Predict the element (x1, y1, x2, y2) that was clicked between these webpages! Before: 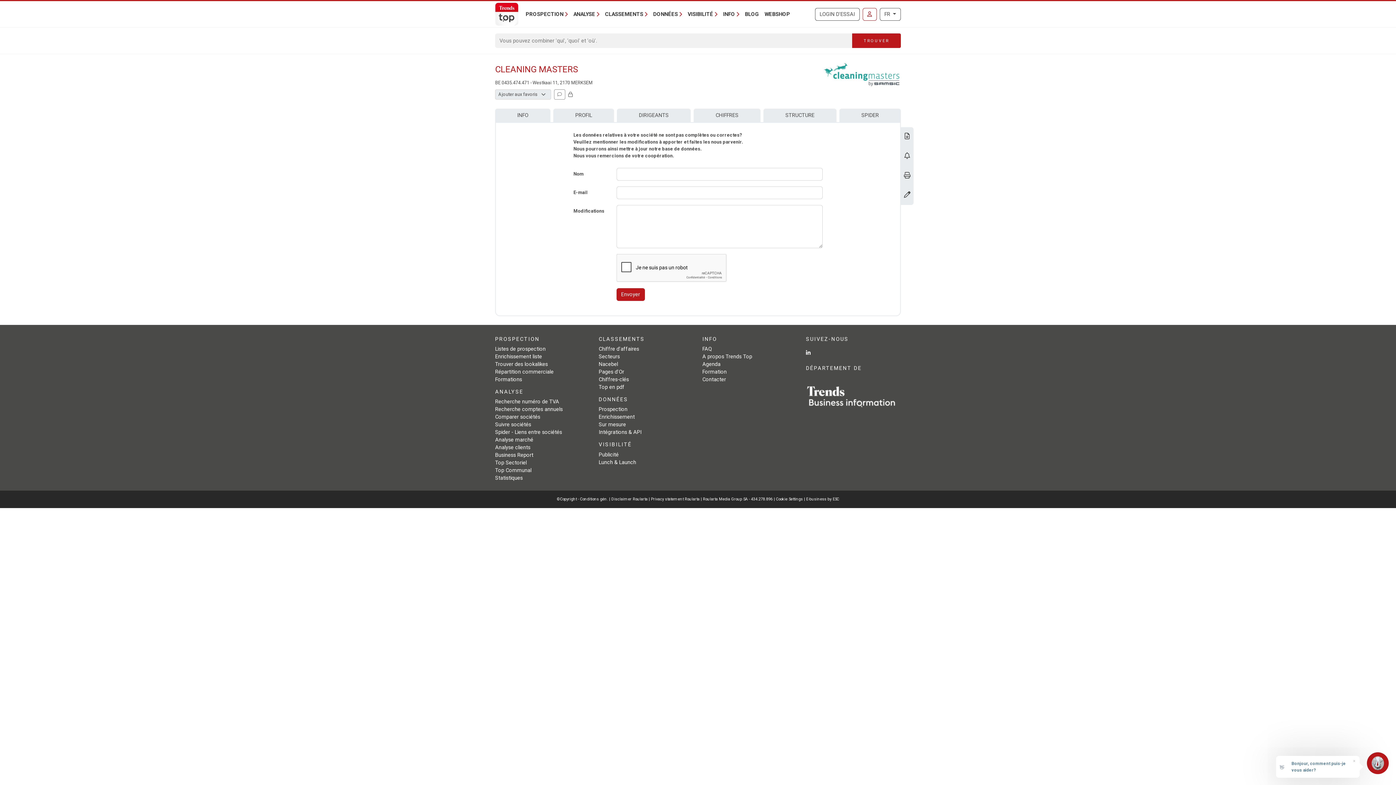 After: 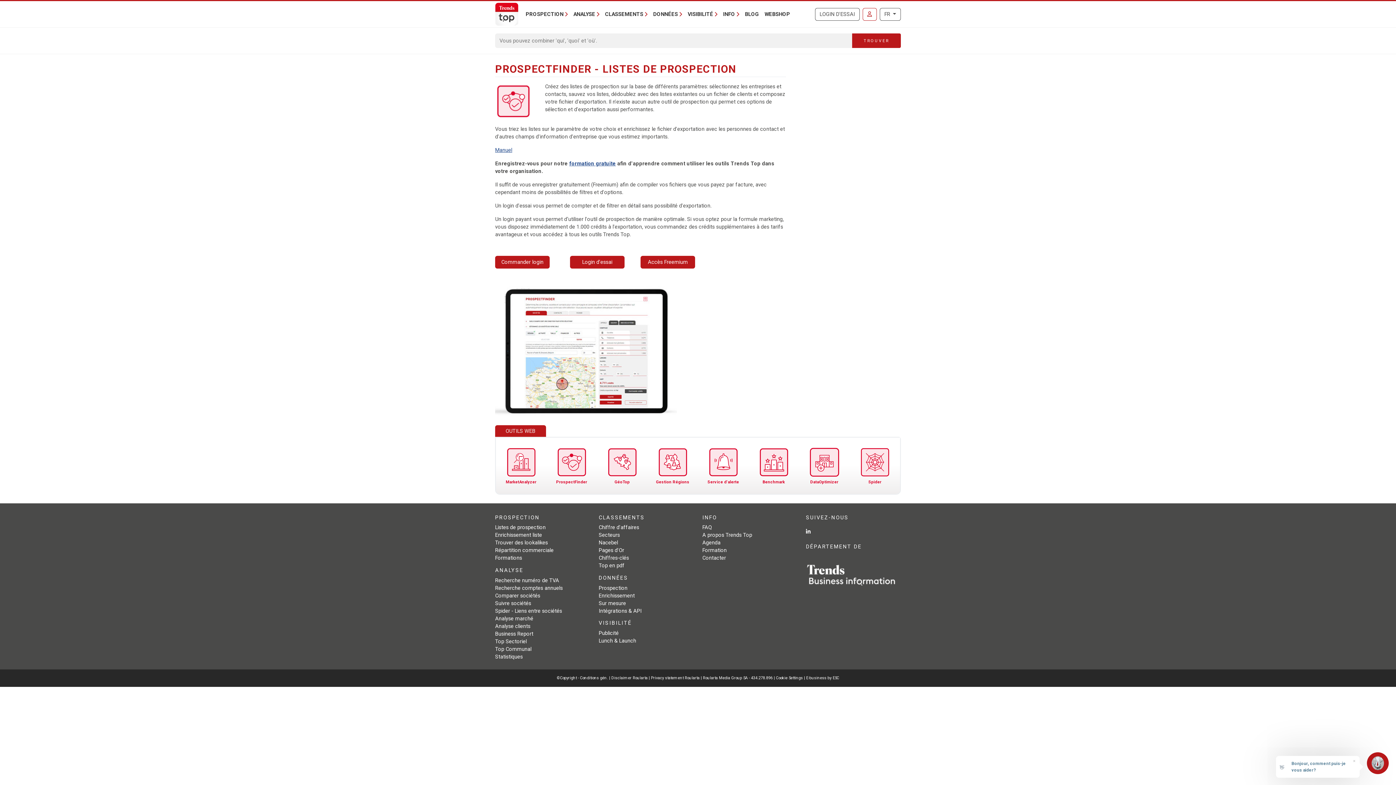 Action: bbox: (495, 346, 545, 352) label: Listes de prospection